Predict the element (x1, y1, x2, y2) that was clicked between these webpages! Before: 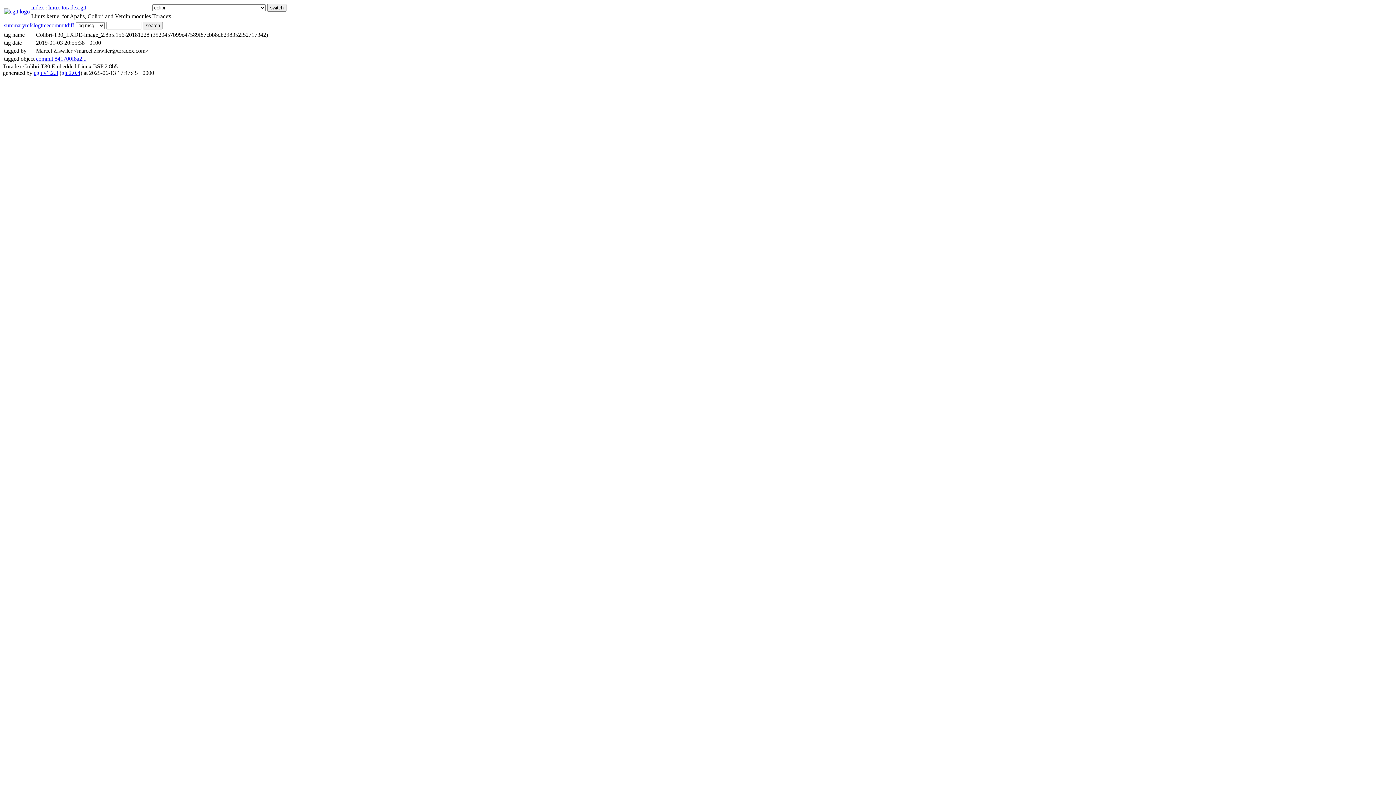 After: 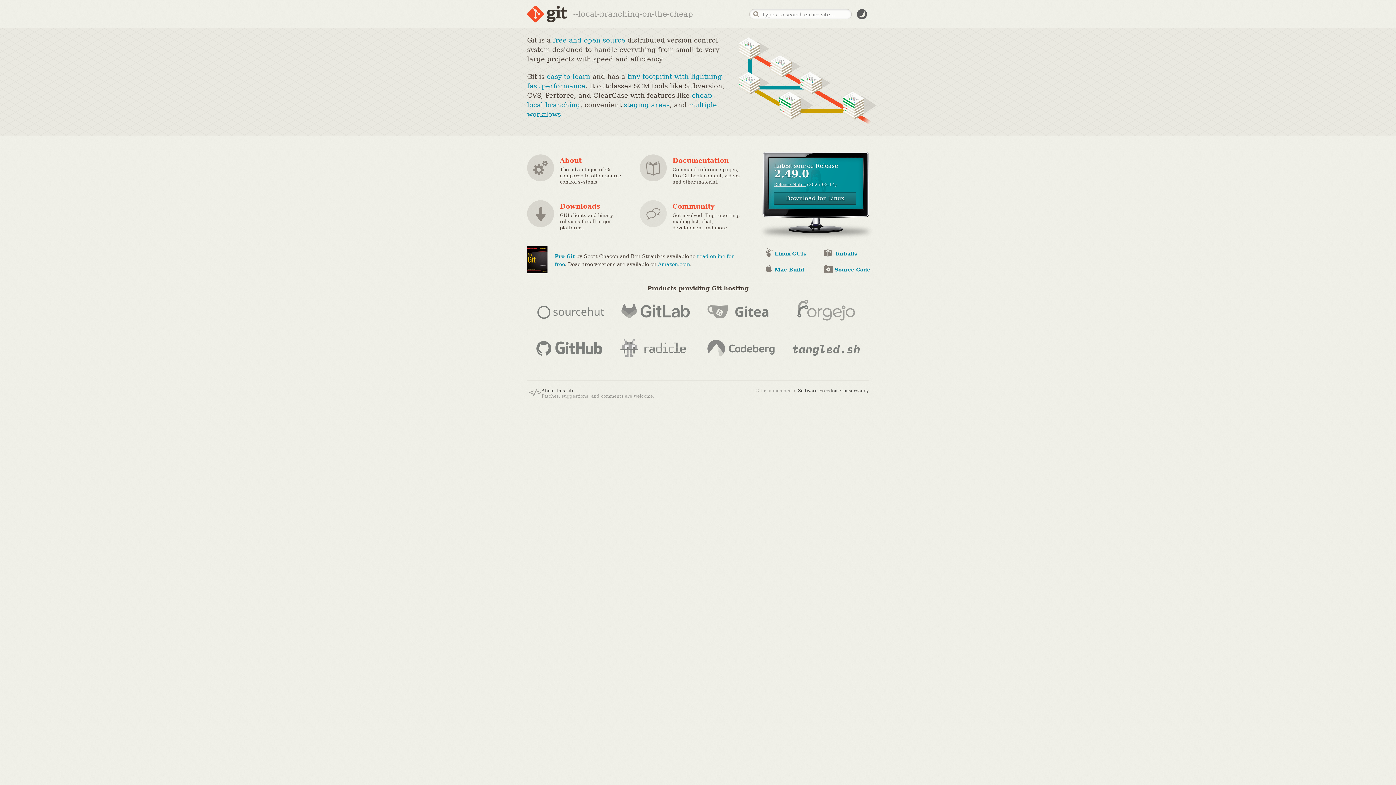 Action: bbox: (61, 69, 80, 76) label: git 2.0.4